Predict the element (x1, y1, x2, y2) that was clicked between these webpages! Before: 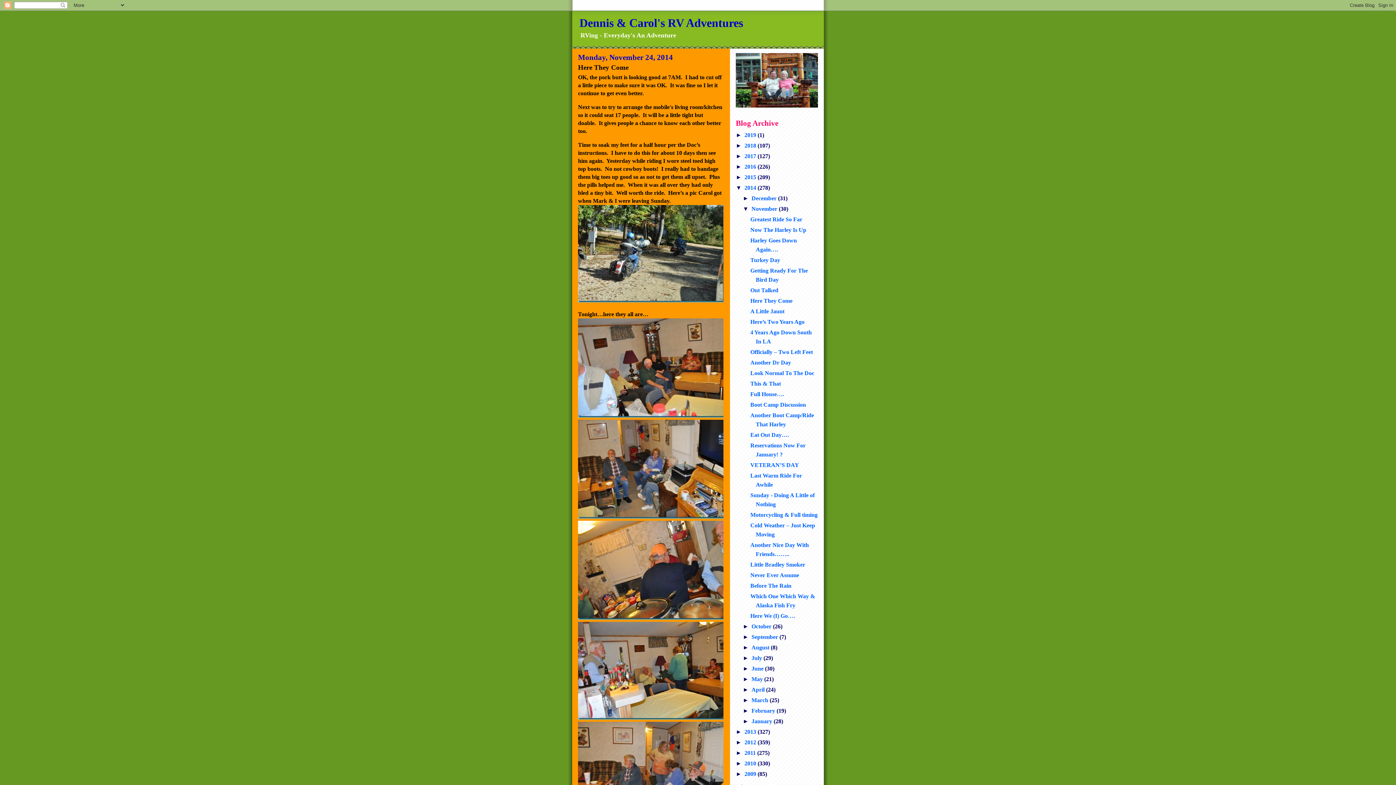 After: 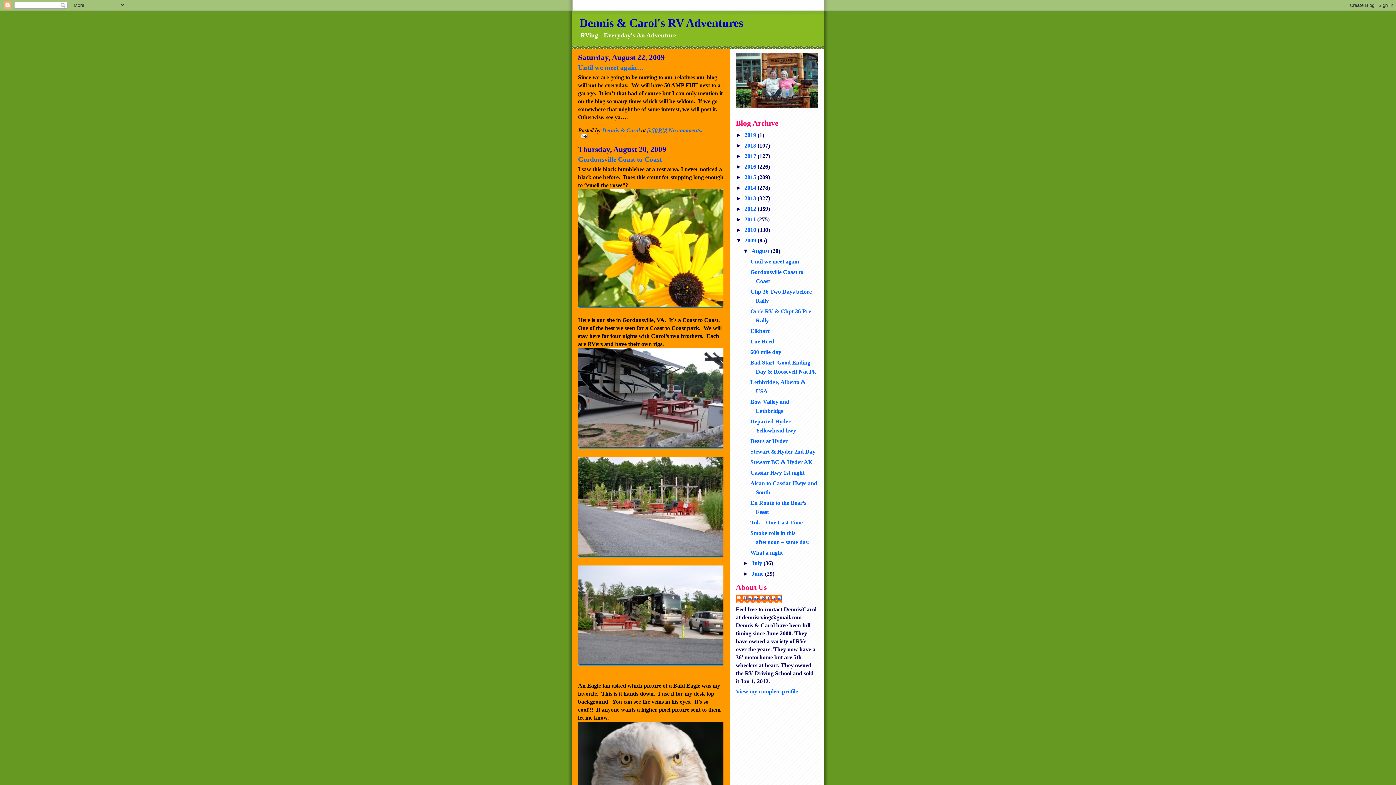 Action: bbox: (744, 771, 757, 777) label: 2009 